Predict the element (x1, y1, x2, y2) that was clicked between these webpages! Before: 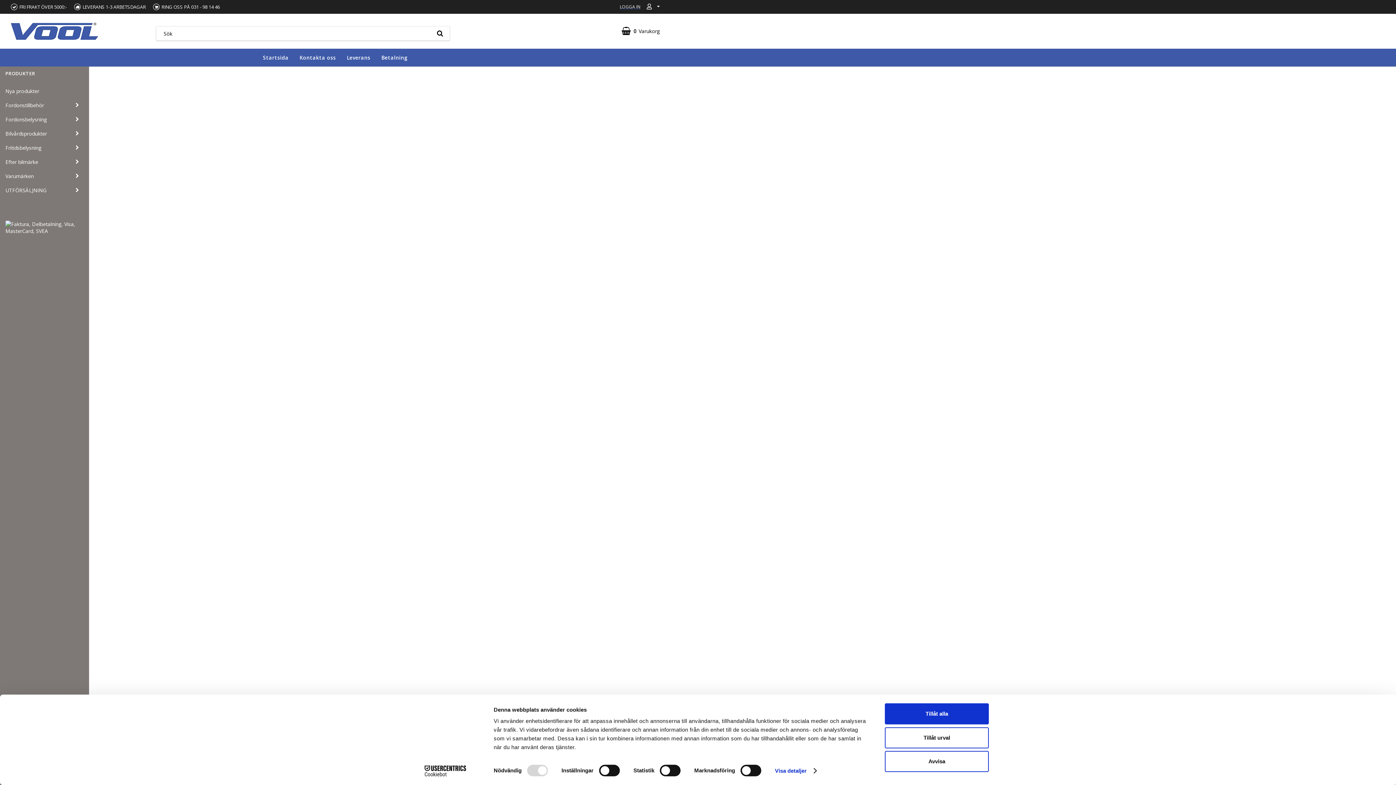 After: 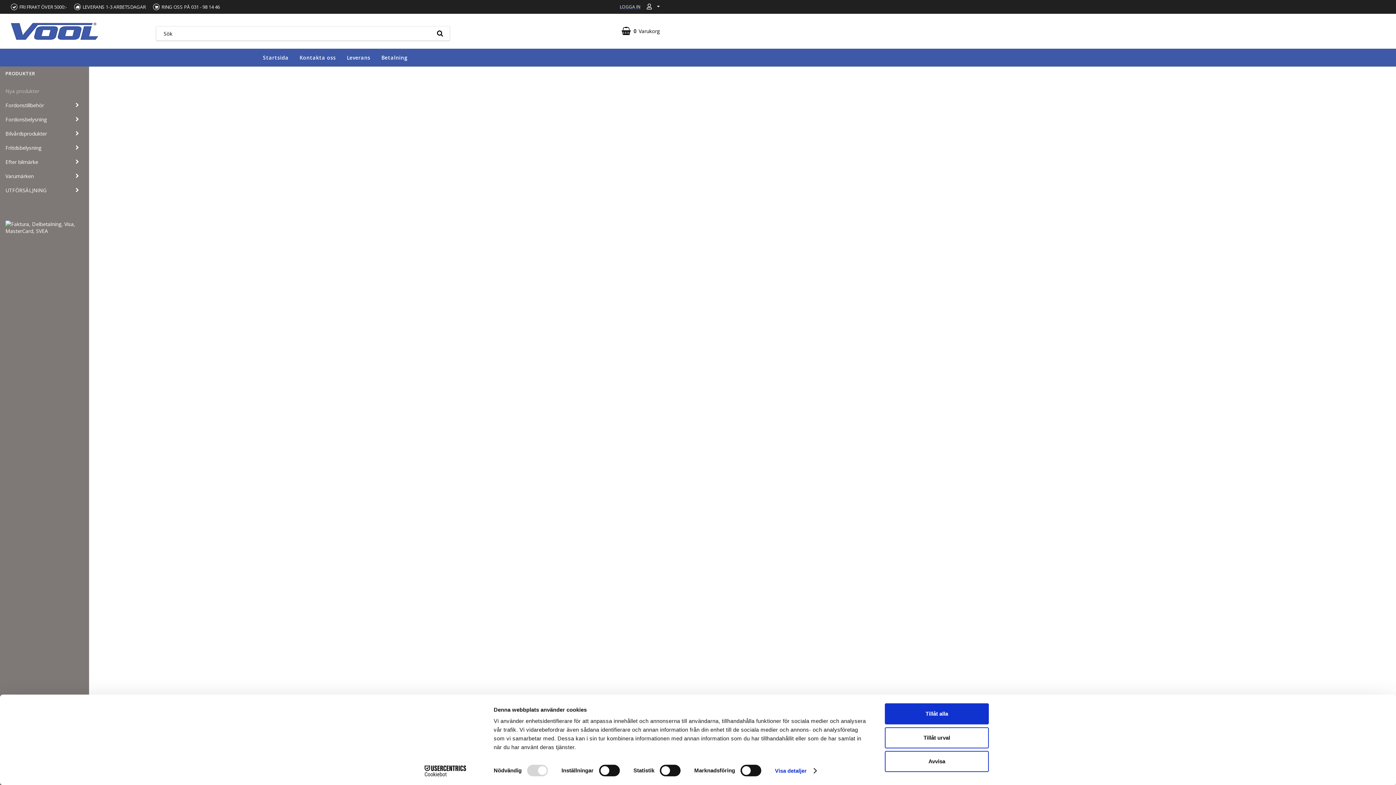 Action: label: Nya produkter bbox: (5, 83, 83, 98)